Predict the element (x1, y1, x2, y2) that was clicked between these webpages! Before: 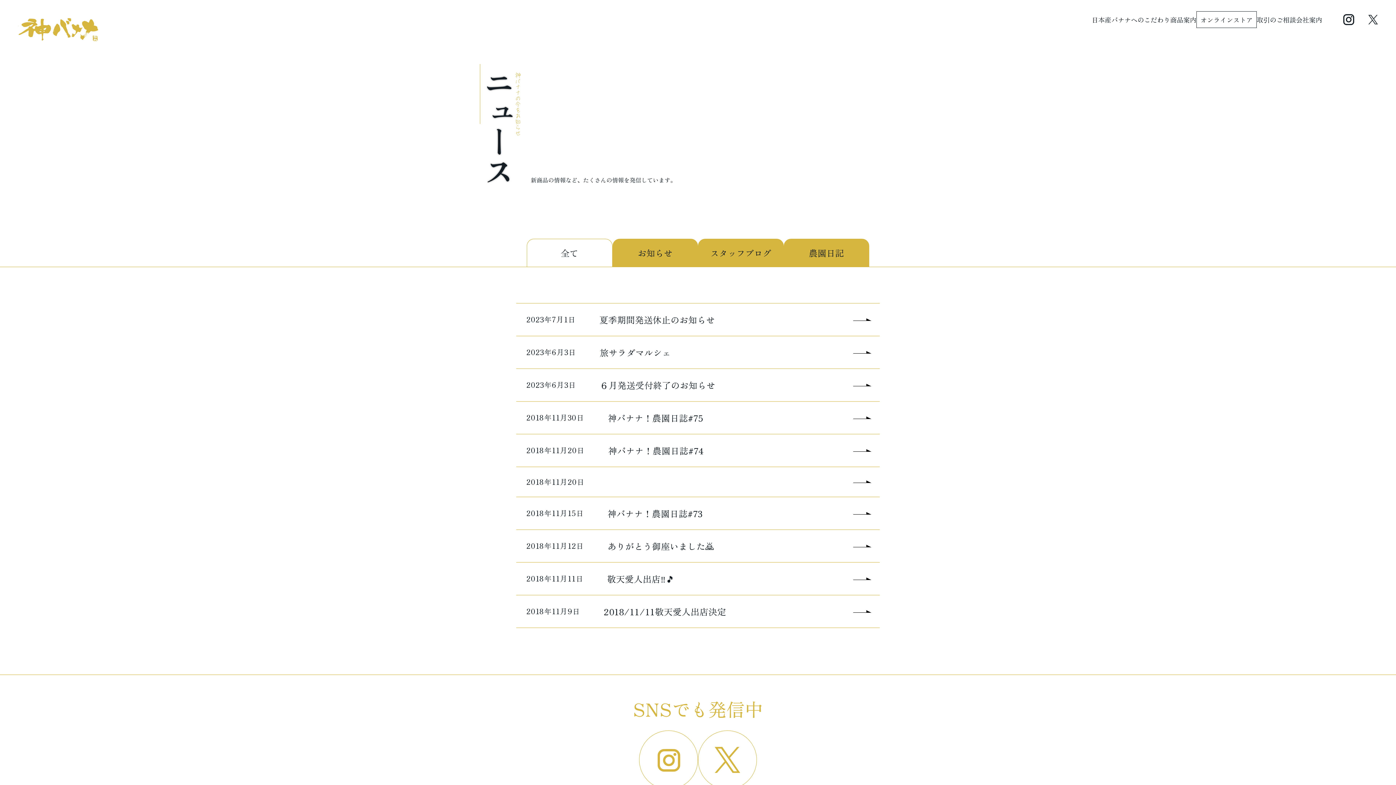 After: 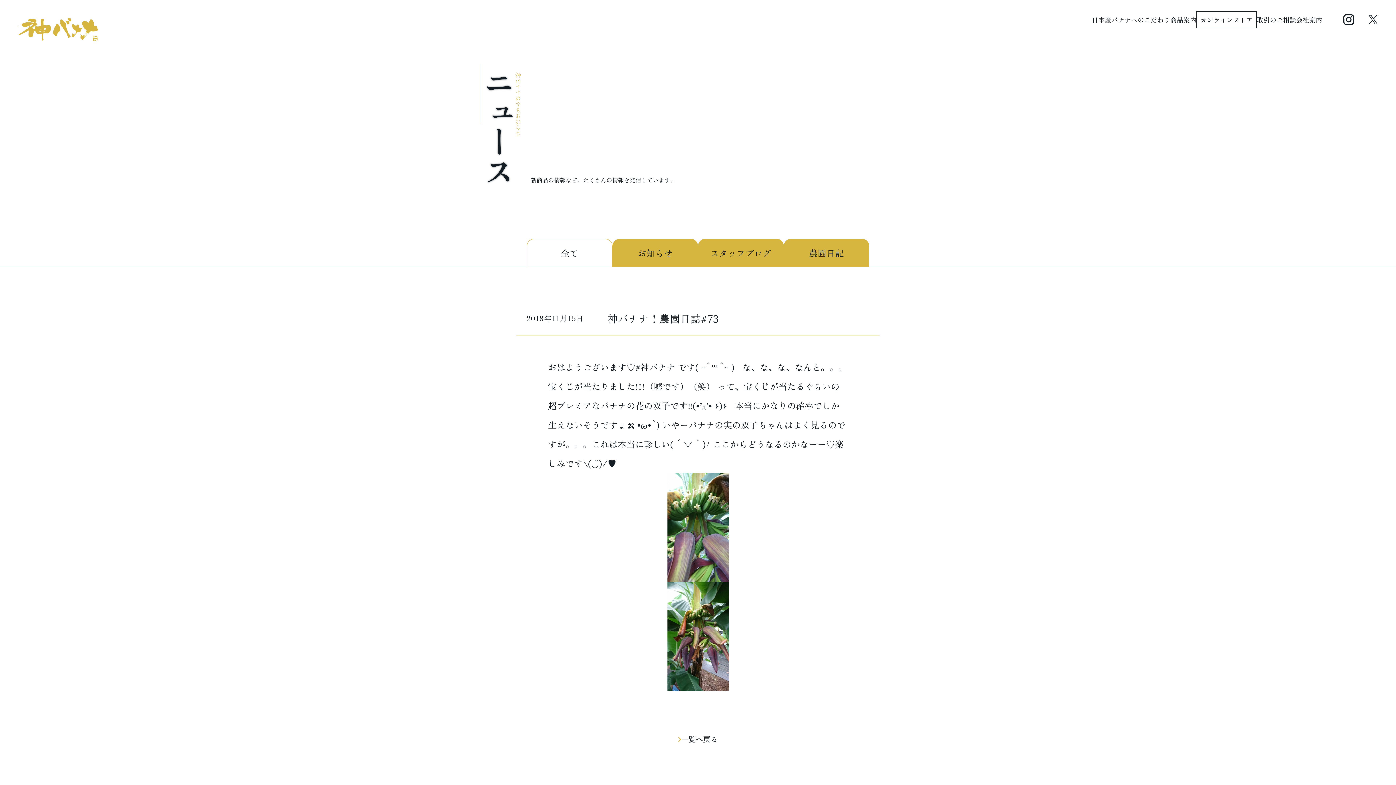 Action: bbox: (516, 497, 880, 530) label: 2018年11月15日
神バナナ！農園日誌#73